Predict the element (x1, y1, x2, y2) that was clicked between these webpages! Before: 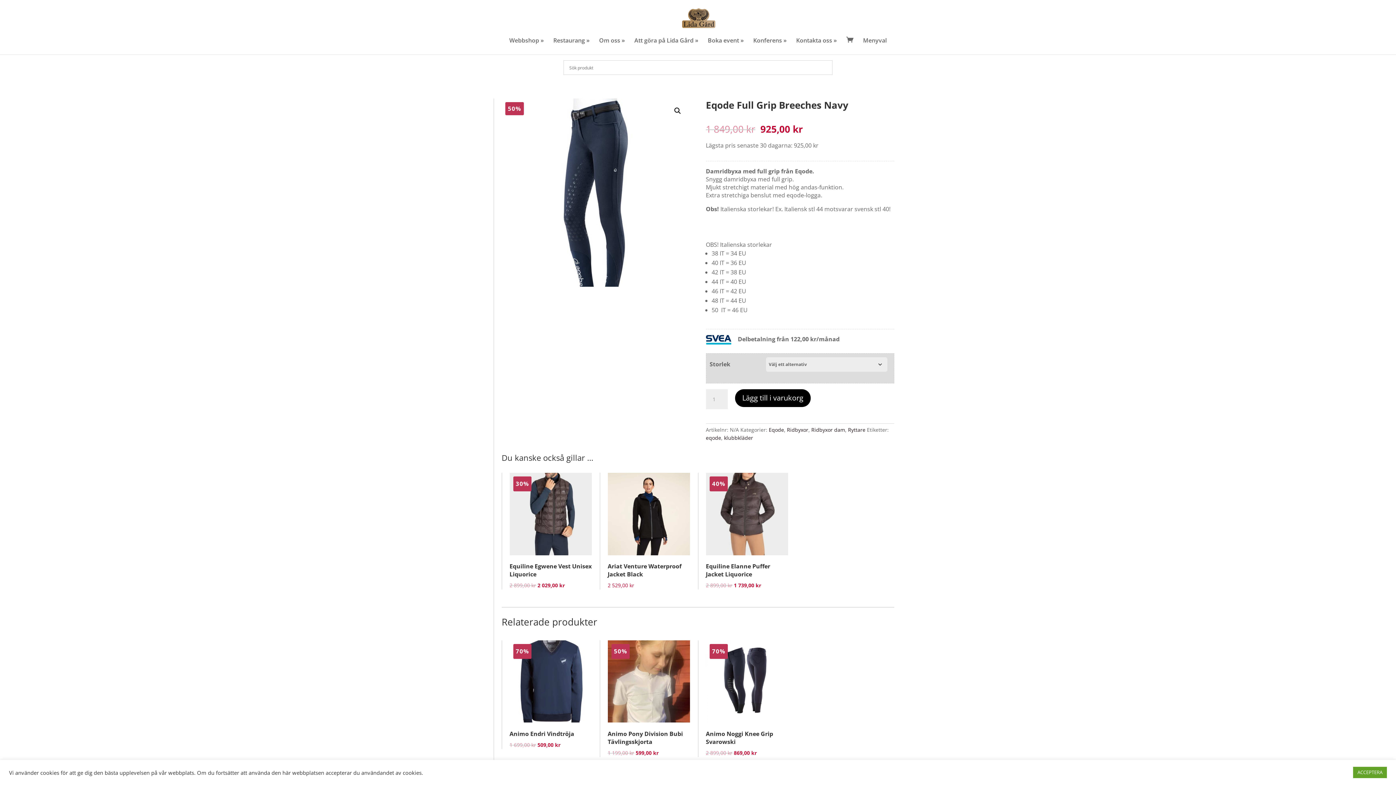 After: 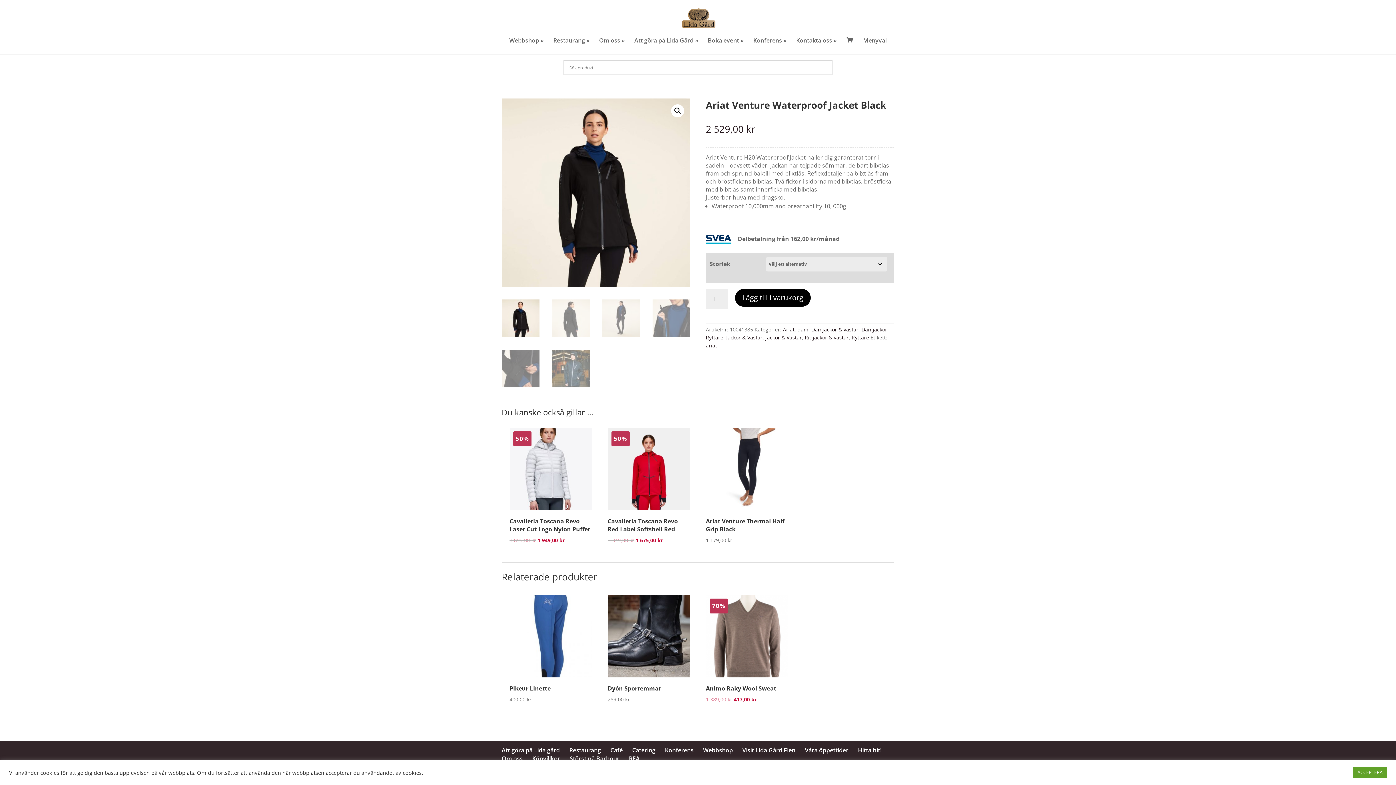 Action: label: Ariat Venture Waterproof Jacket Black
2 529,00 kr bbox: (607, 473, 690, 589)